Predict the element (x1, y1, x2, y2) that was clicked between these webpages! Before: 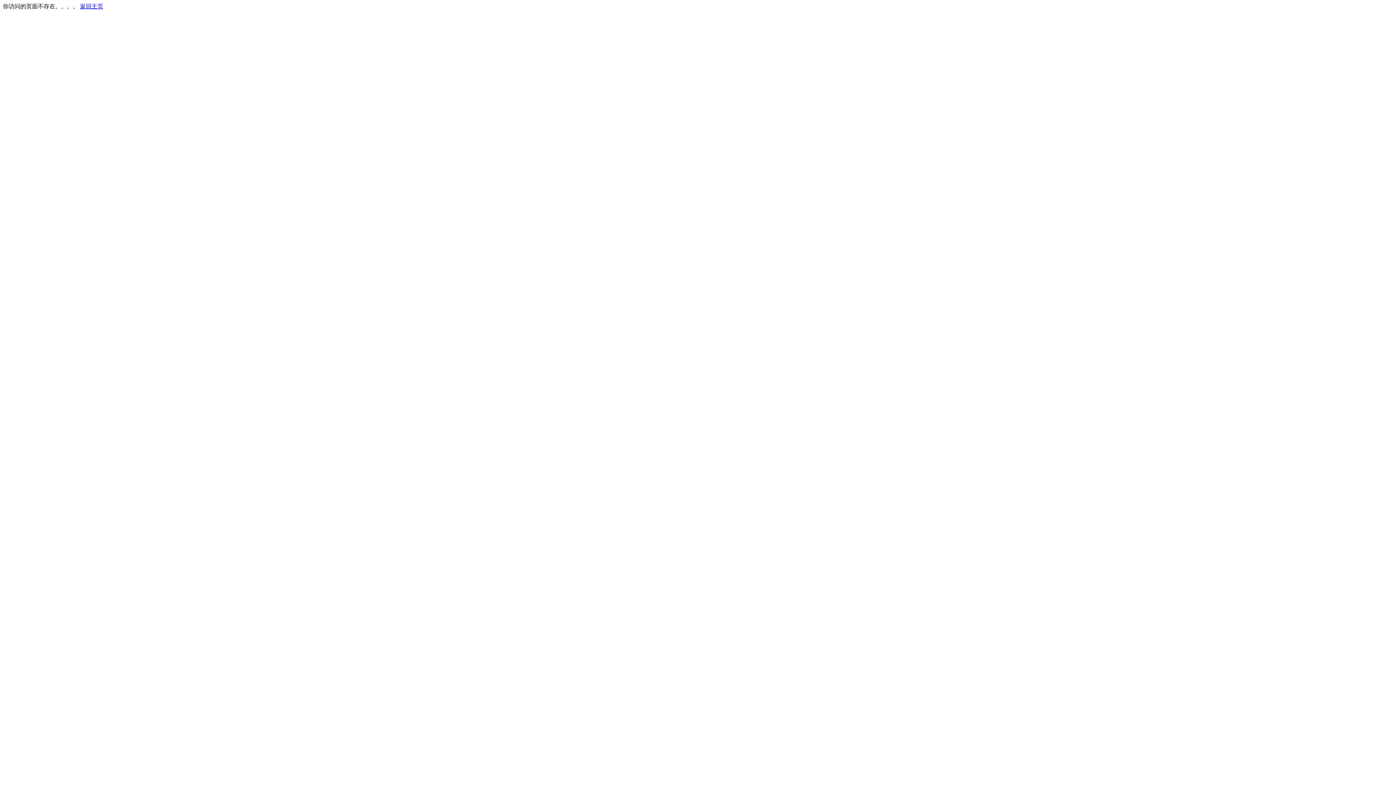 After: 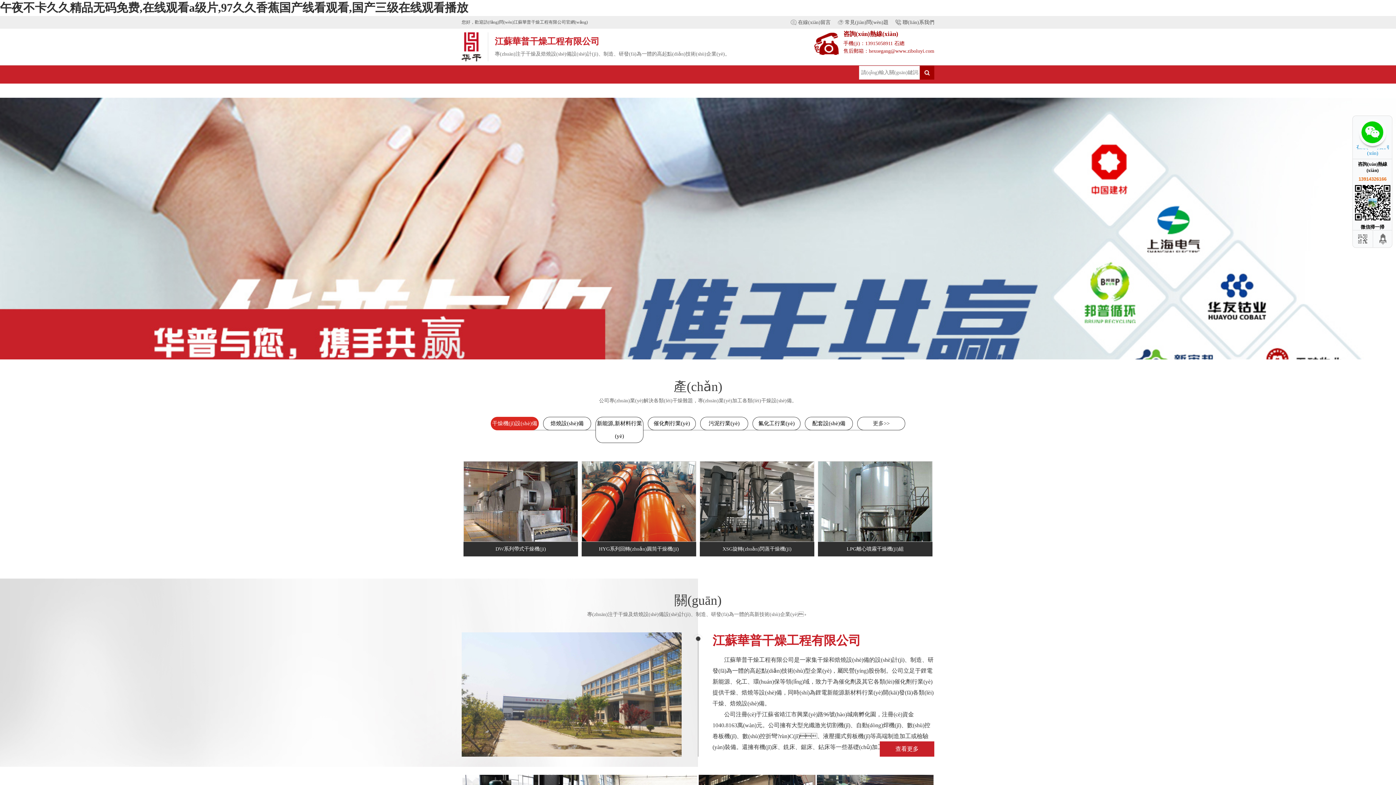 Action: label: 返回主页 bbox: (80, 3, 103, 9)